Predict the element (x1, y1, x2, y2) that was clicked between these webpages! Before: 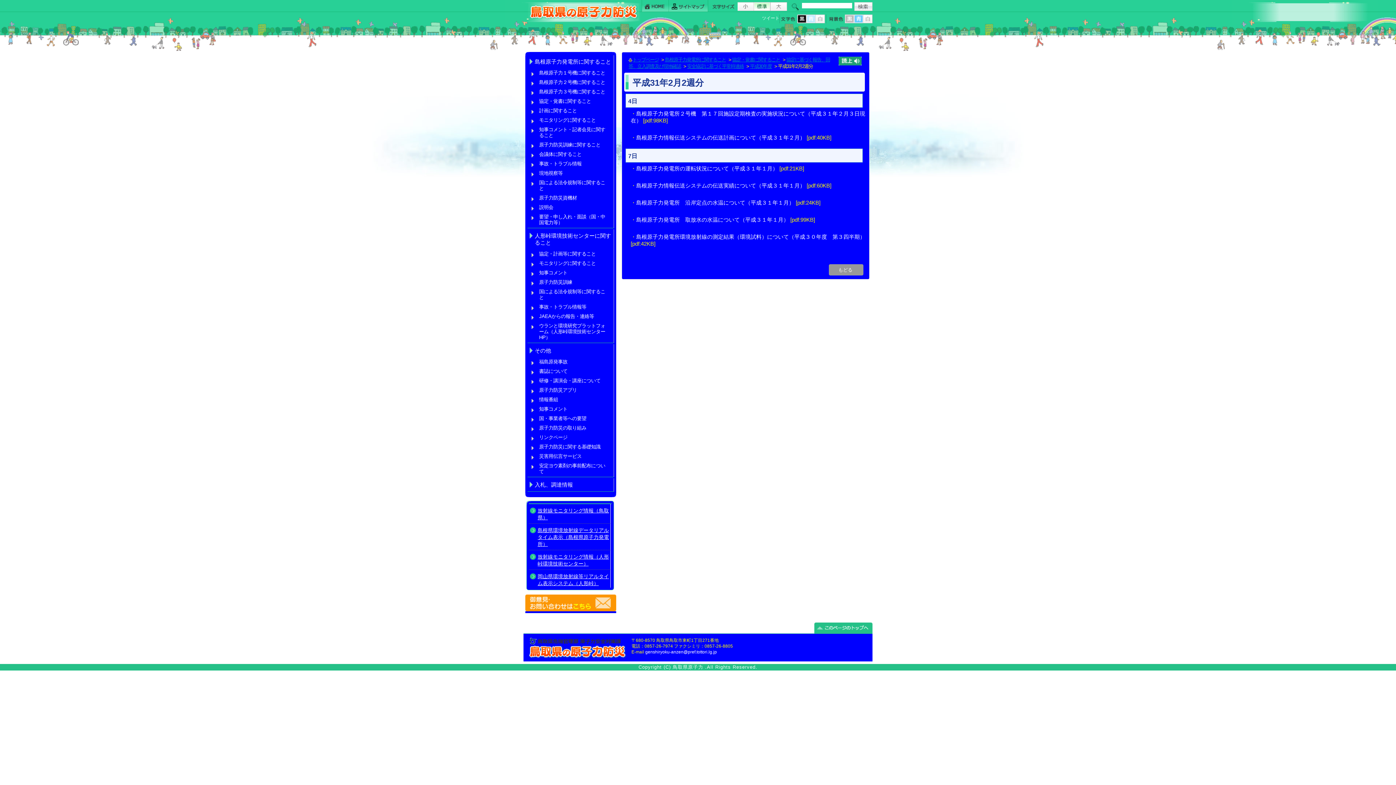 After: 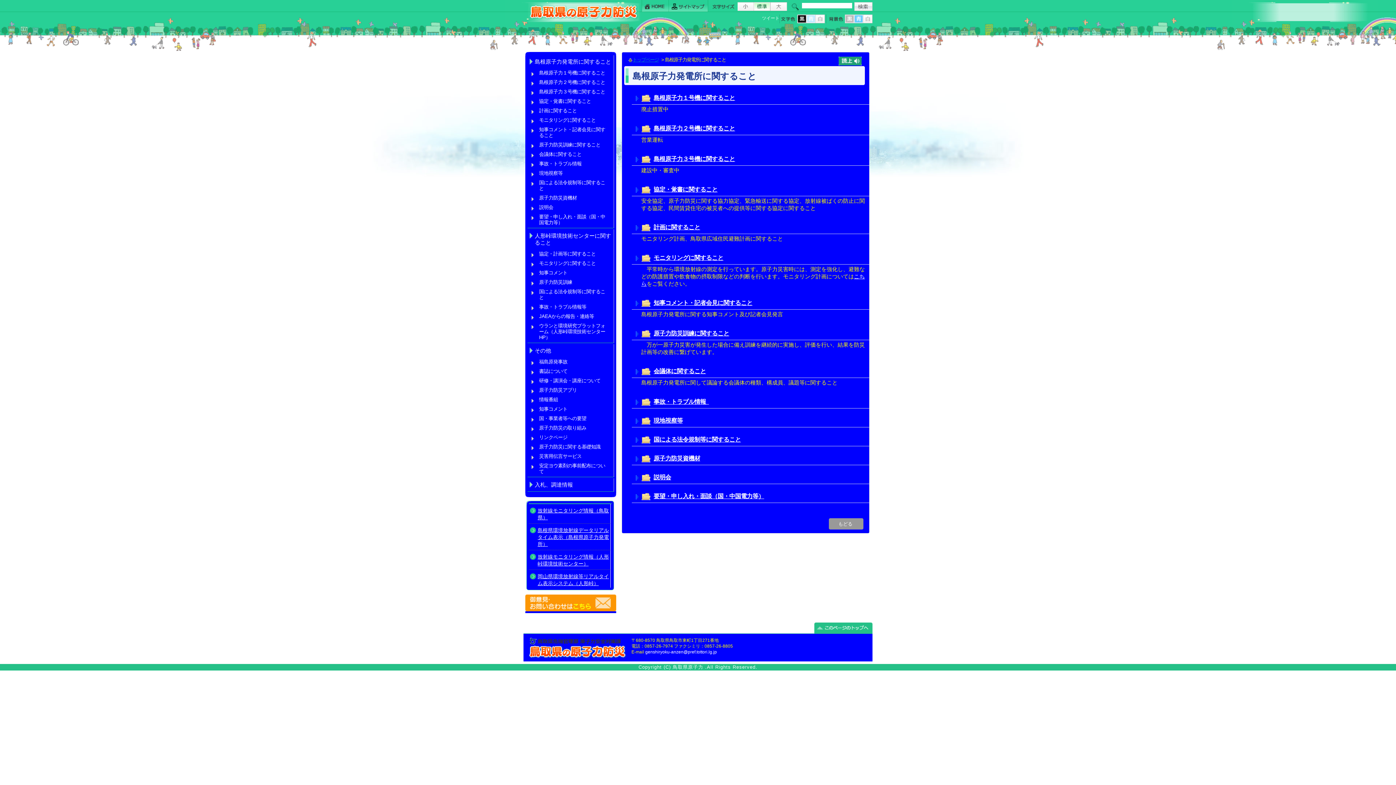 Action: label: 島根原子力発電所に関すること bbox: (527, 55, 613, 68)